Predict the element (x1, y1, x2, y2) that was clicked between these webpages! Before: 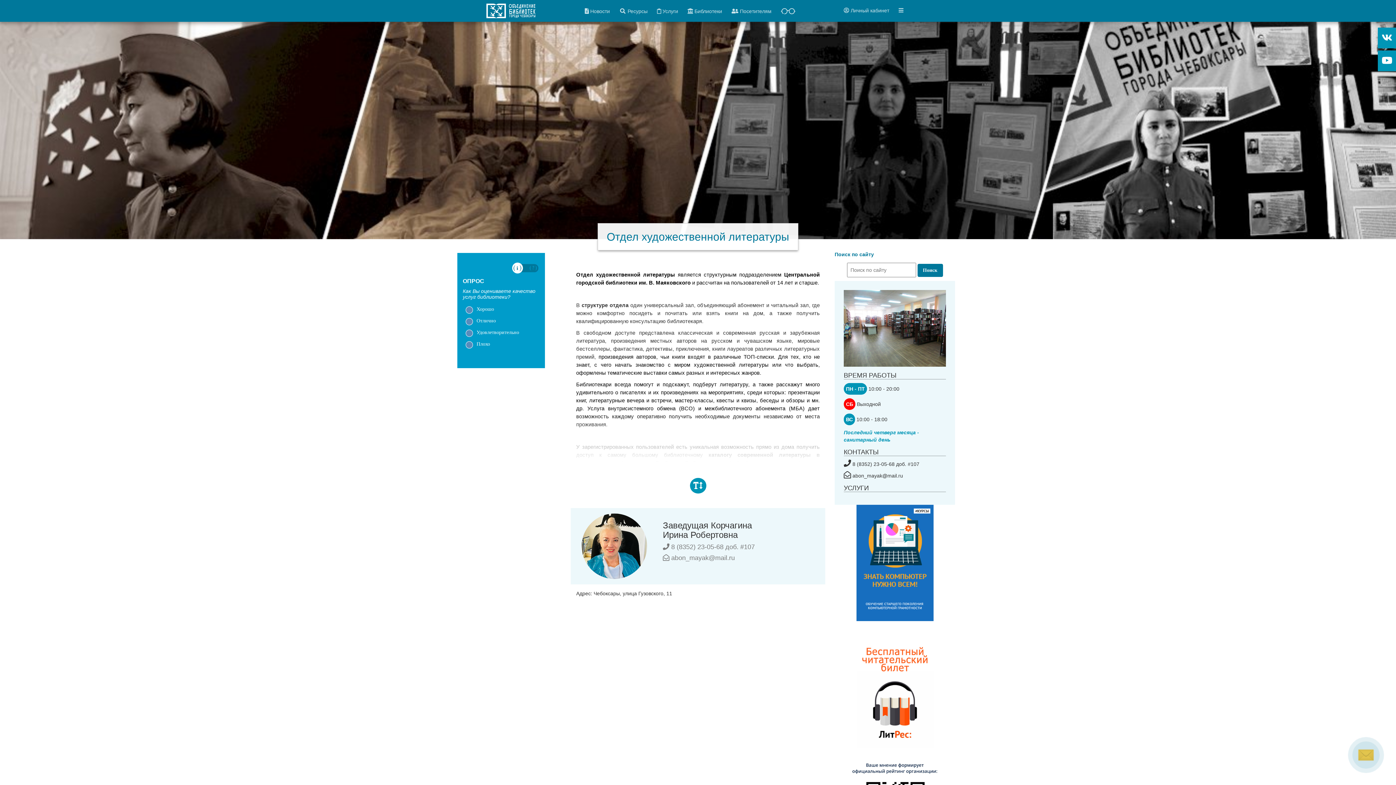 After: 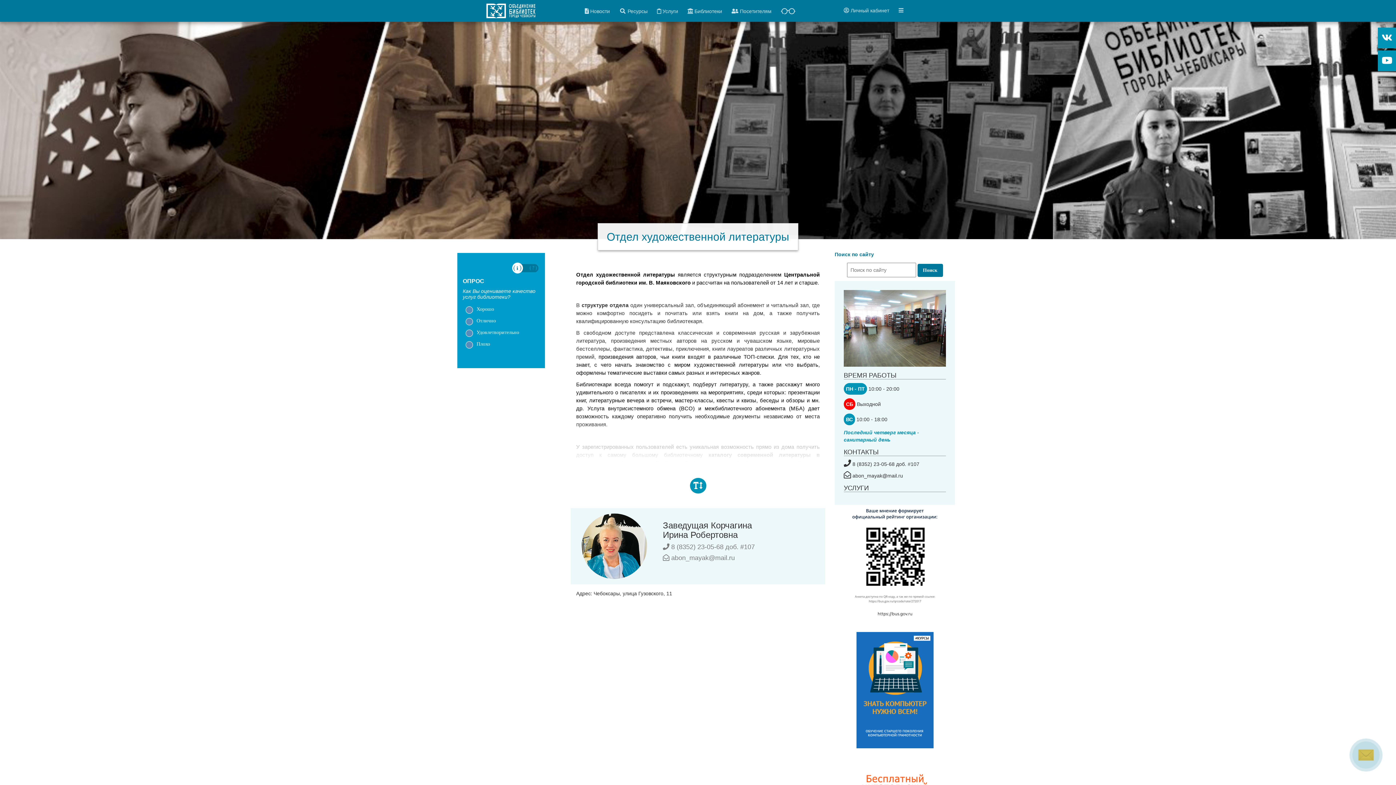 Action: bbox: (1378, 27, 1396, 48)